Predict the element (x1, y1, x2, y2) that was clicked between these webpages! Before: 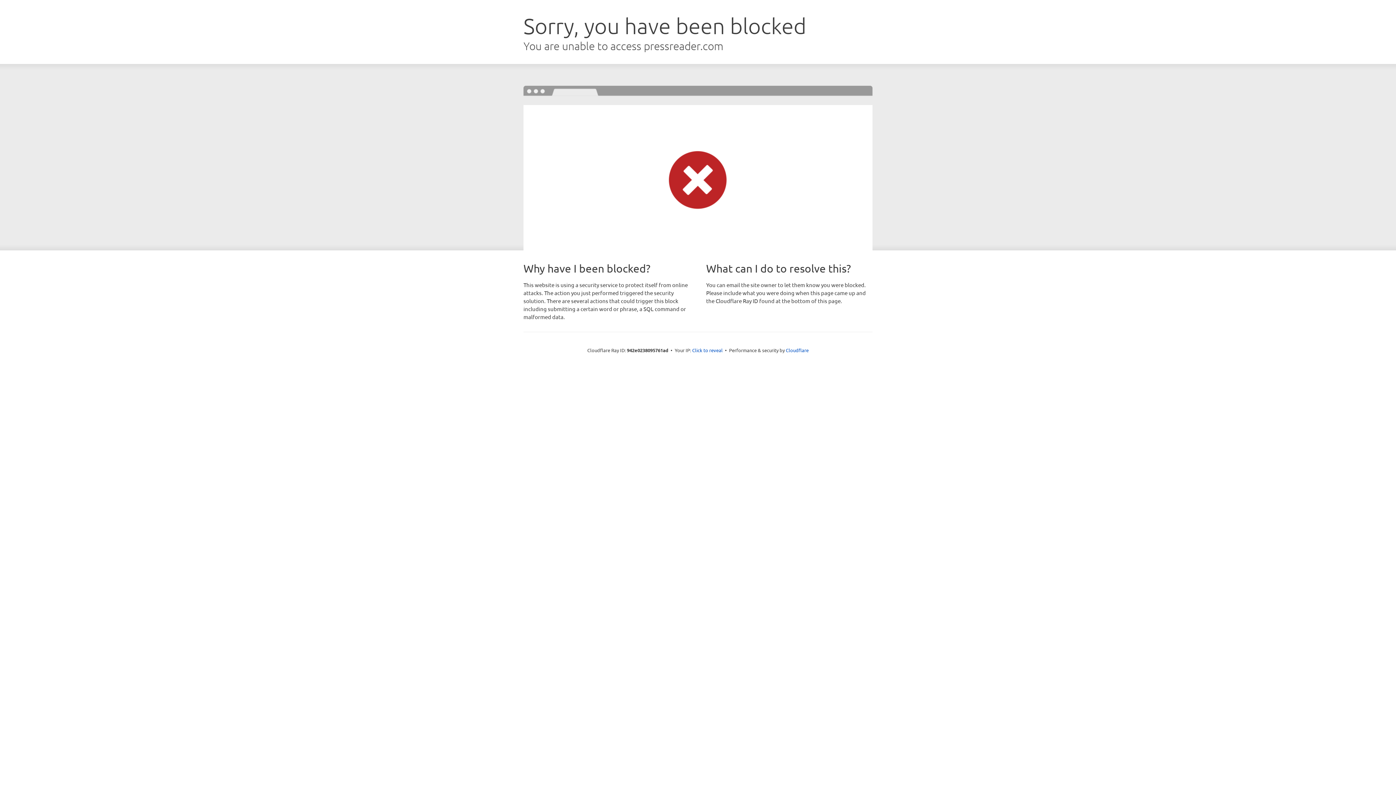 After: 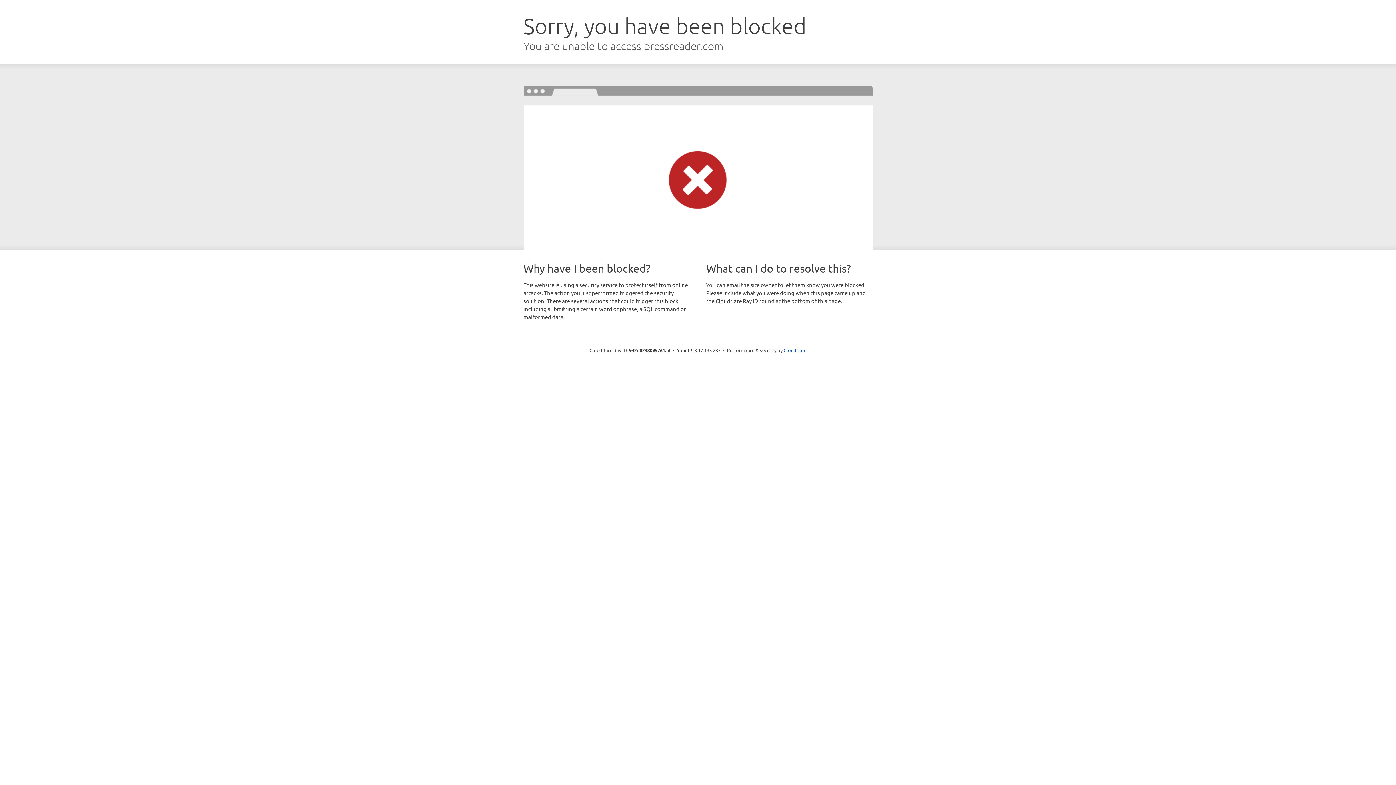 Action: label: Click to reveal bbox: (692, 346, 722, 353)